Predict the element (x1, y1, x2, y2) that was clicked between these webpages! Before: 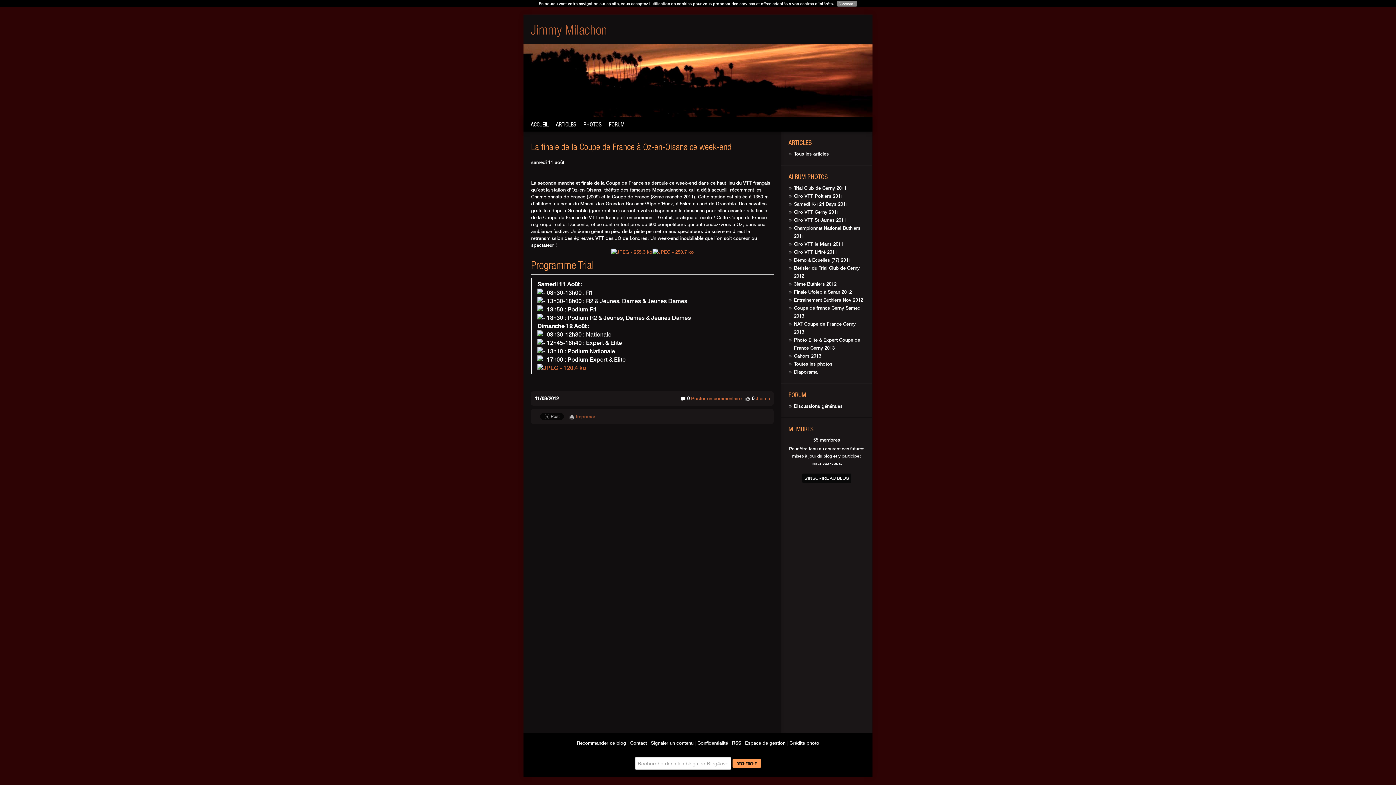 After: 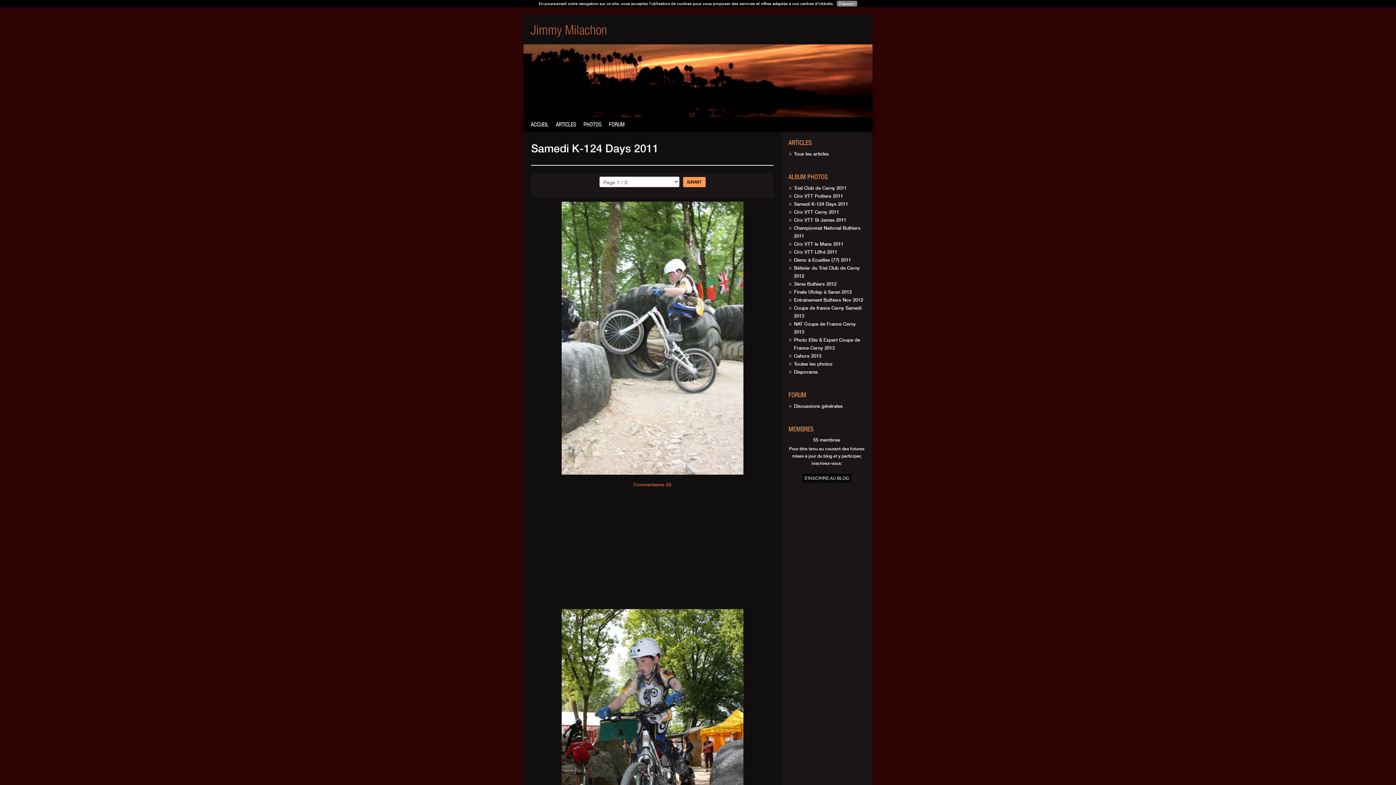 Action: bbox: (794, 201, 848, 206) label: Samedi K-124 Days 2011